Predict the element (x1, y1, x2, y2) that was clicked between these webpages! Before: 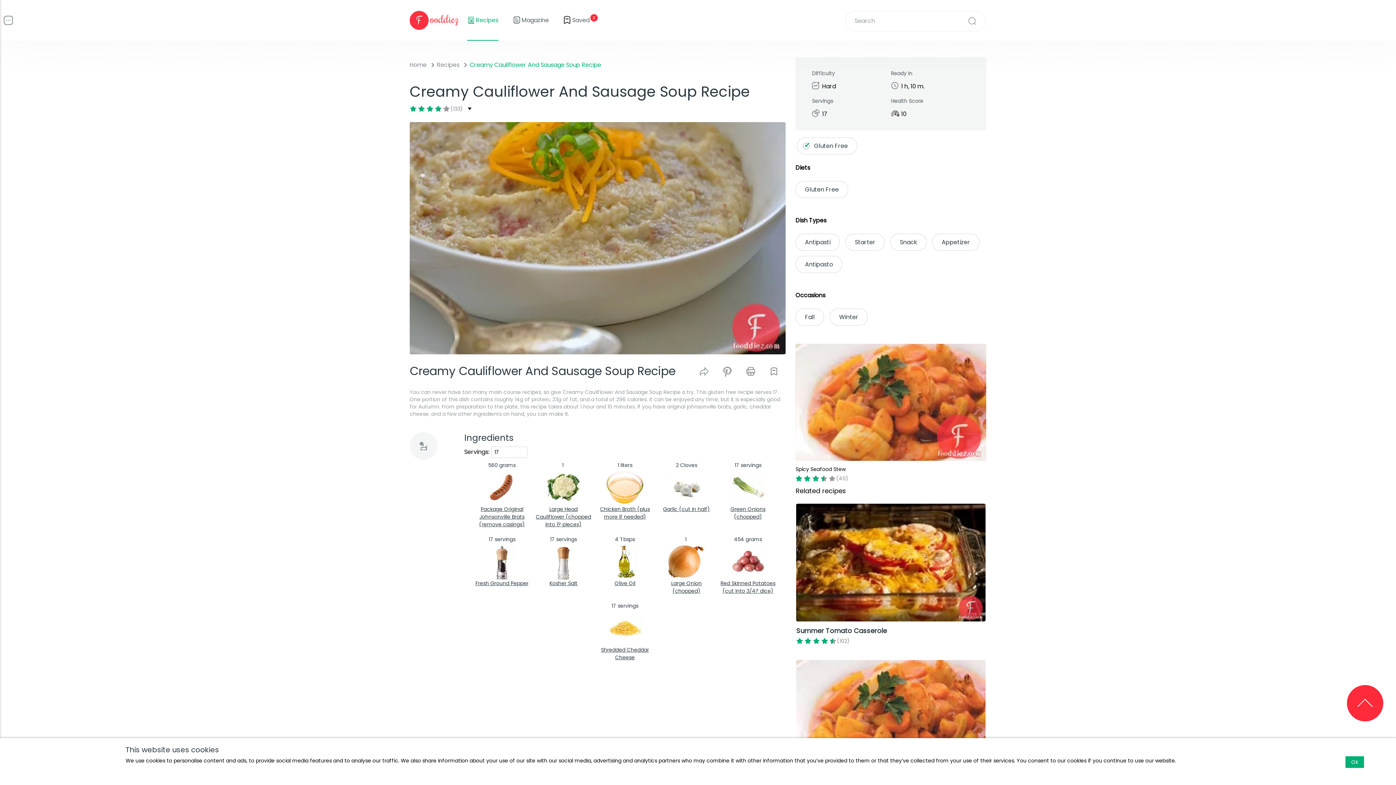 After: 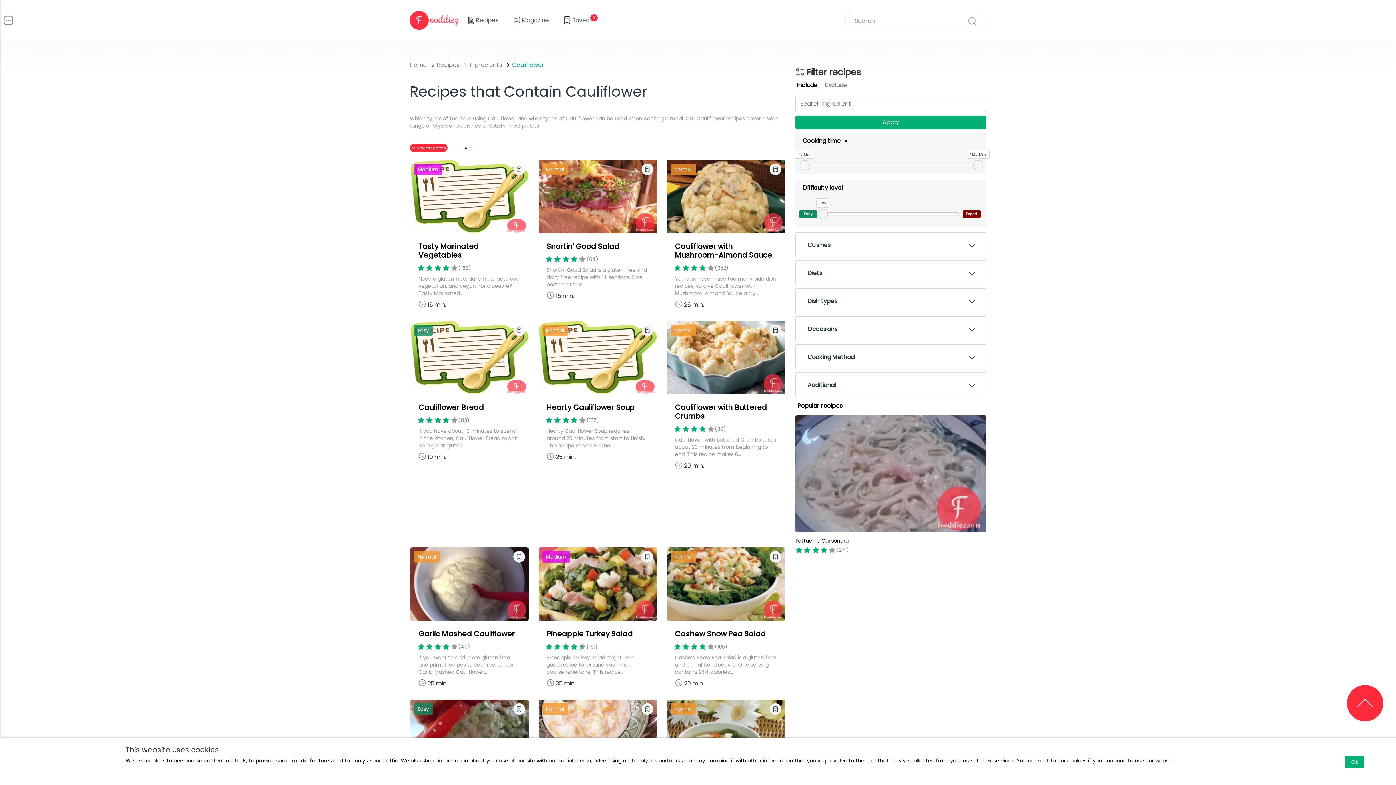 Action: bbox: (534, 461, 592, 528) label: 1
Large Head Cauliflower (chopped into 1? pieces)